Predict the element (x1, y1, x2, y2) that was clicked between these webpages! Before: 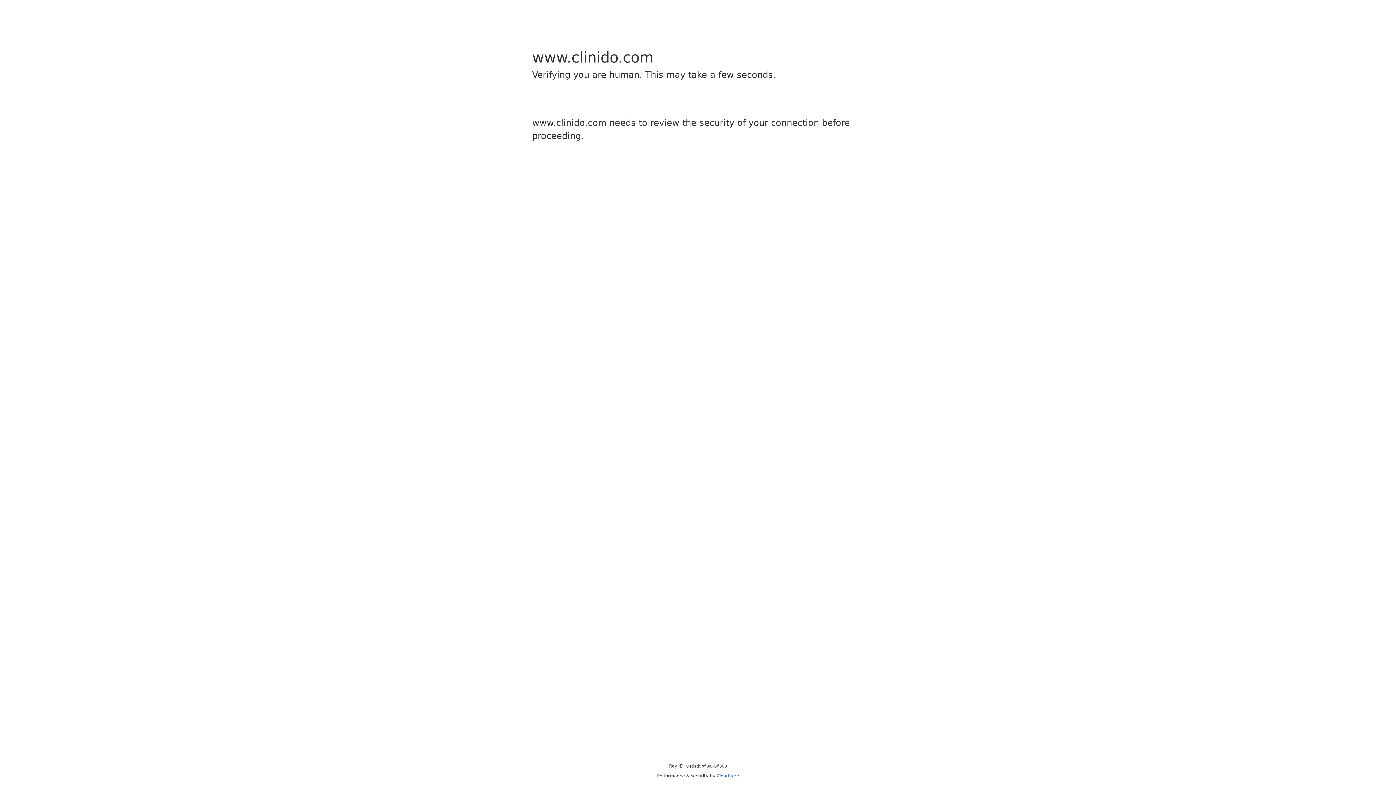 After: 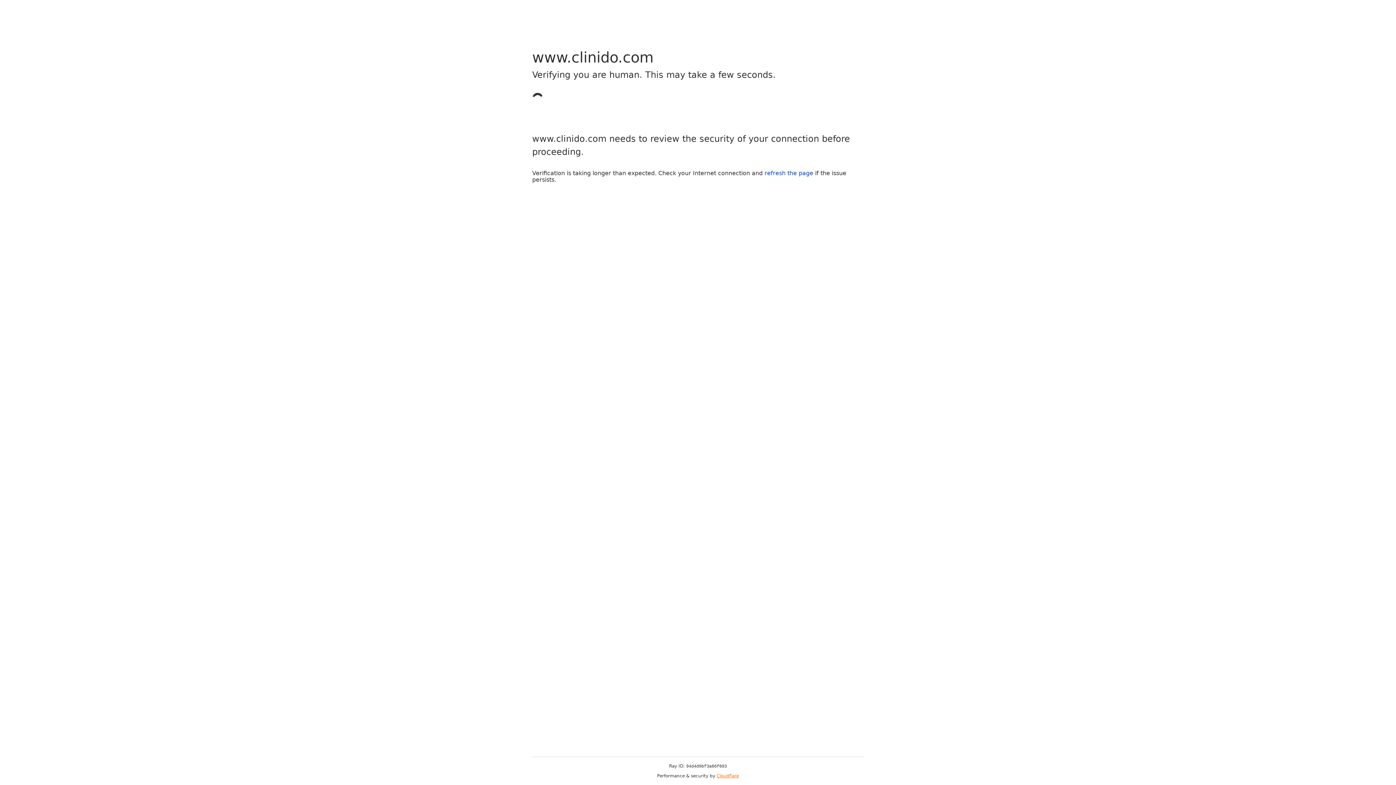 Action: label: Cloudflare bbox: (716, 773, 739, 778)